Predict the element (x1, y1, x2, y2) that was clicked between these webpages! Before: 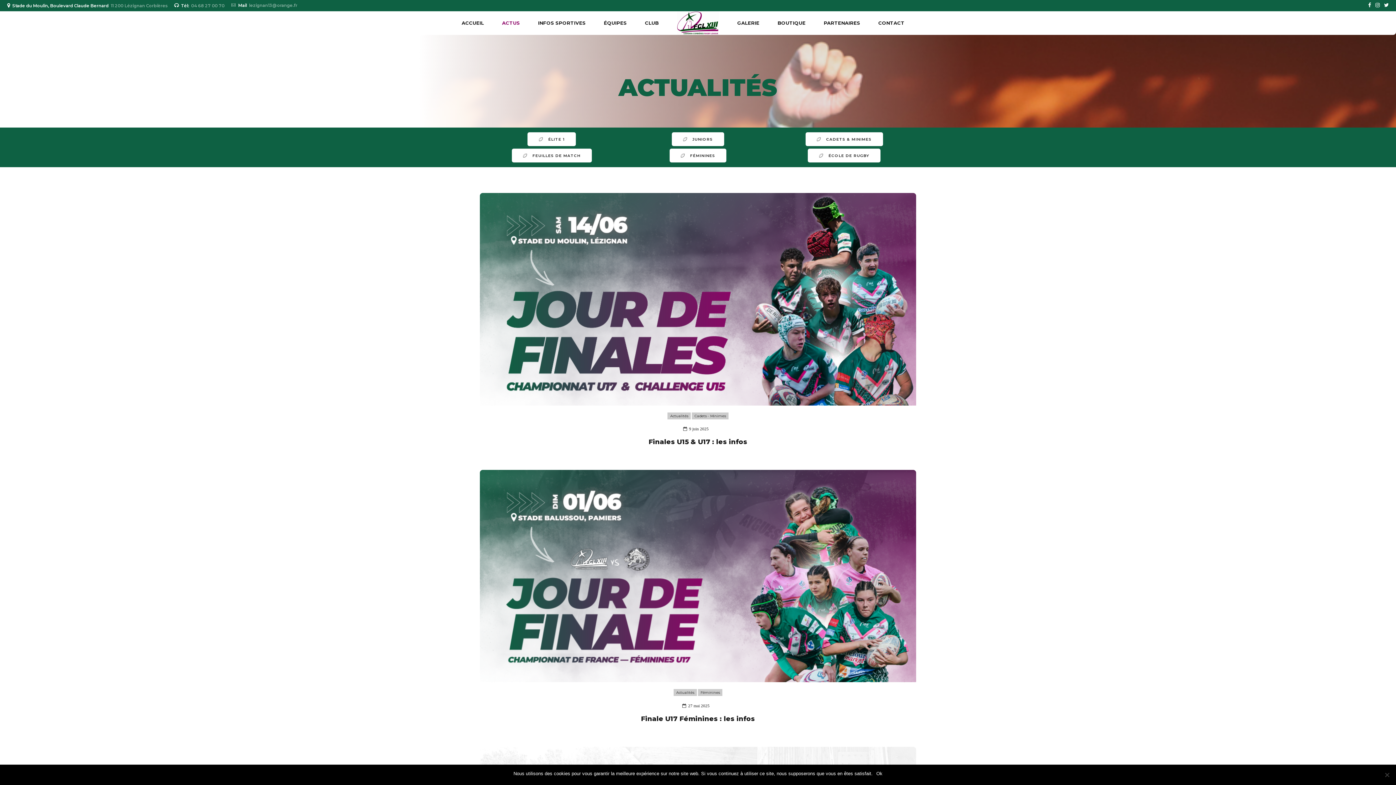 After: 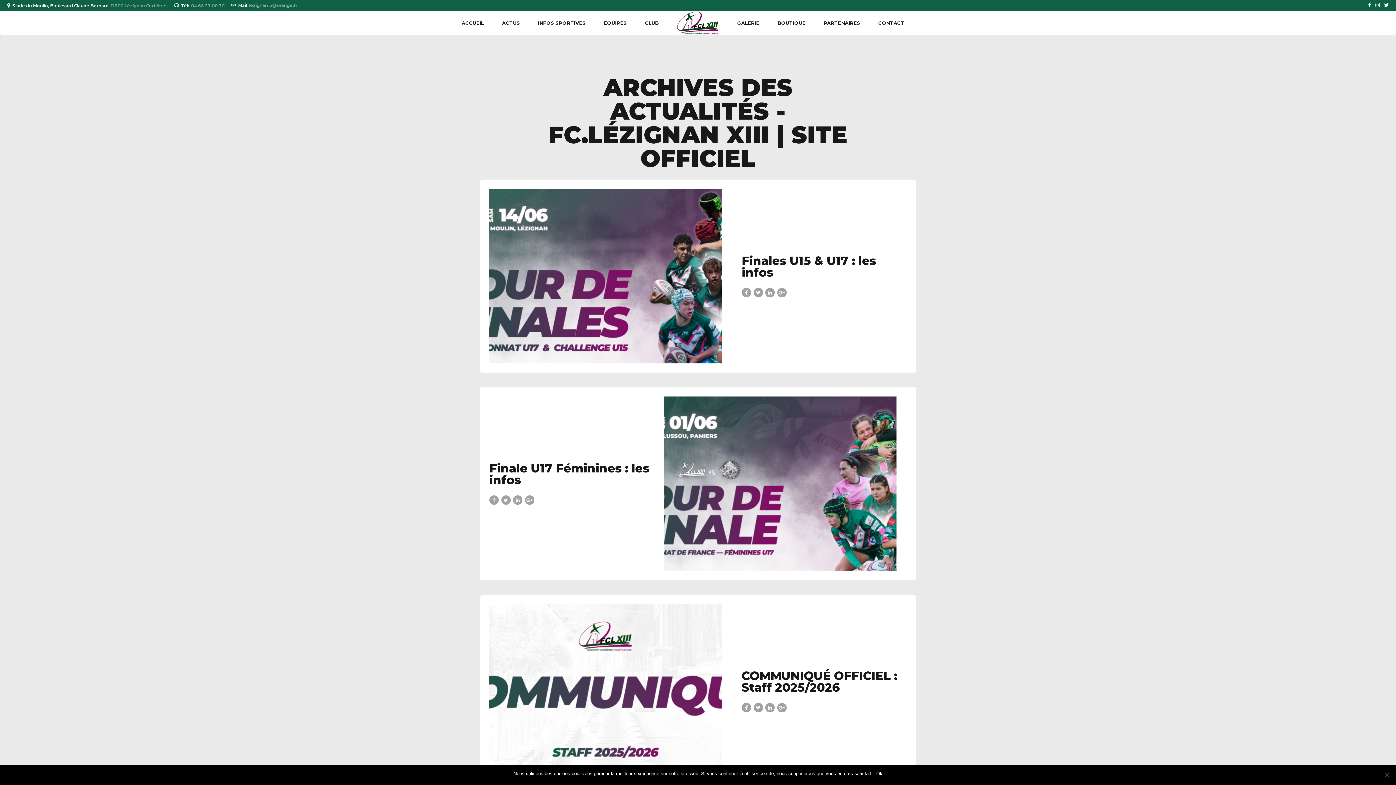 Action: label: Actualités bbox: (673, 689, 696, 696)